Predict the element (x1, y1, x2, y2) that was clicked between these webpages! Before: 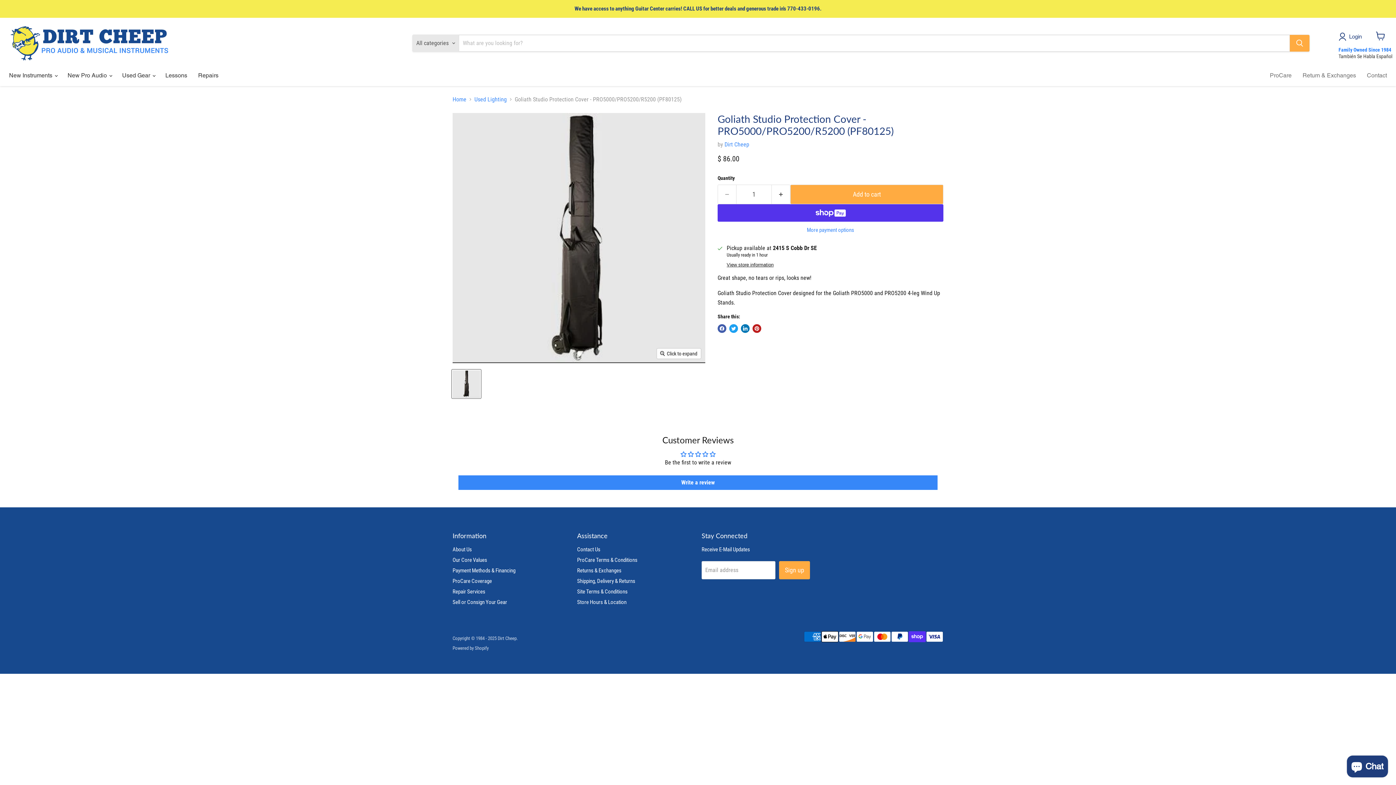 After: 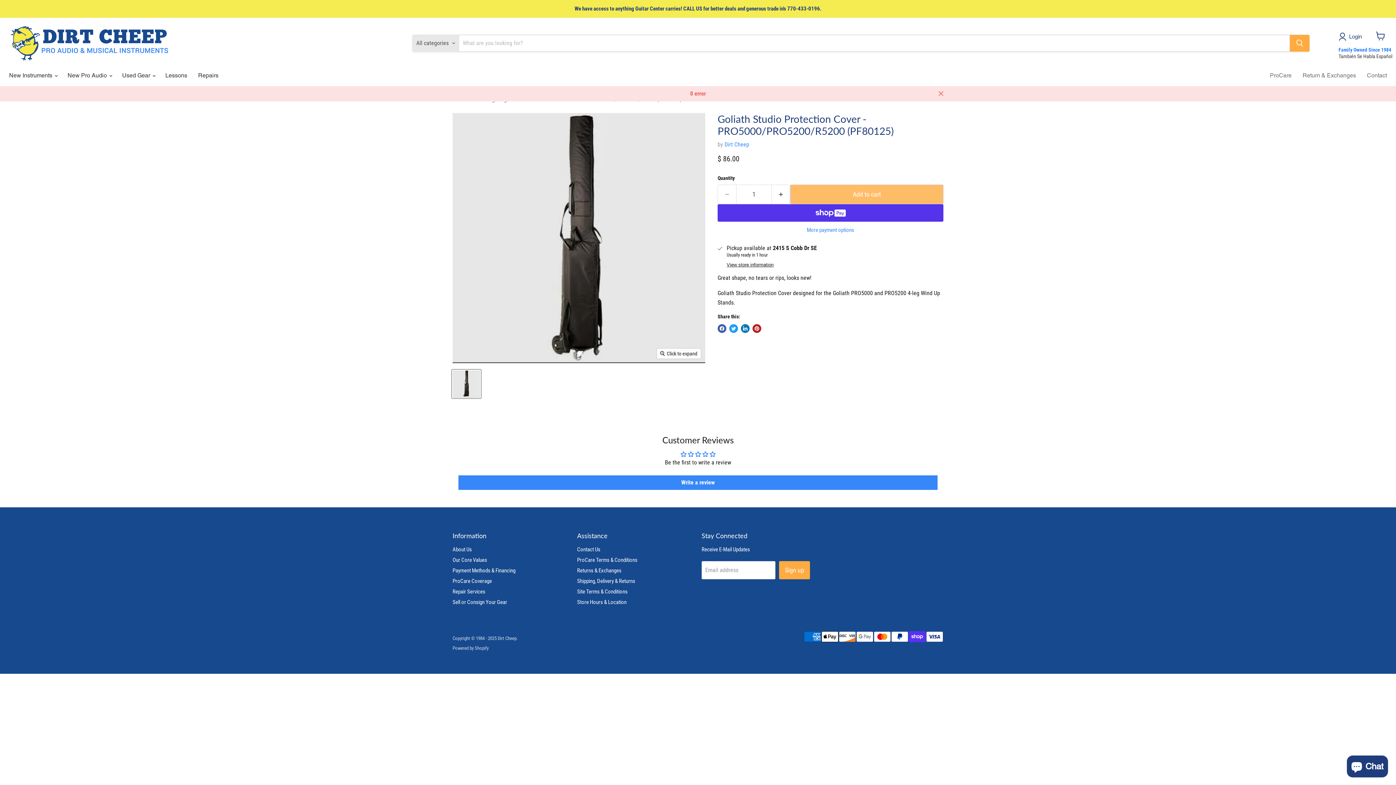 Action: bbox: (790, 184, 943, 204) label: Add to cart